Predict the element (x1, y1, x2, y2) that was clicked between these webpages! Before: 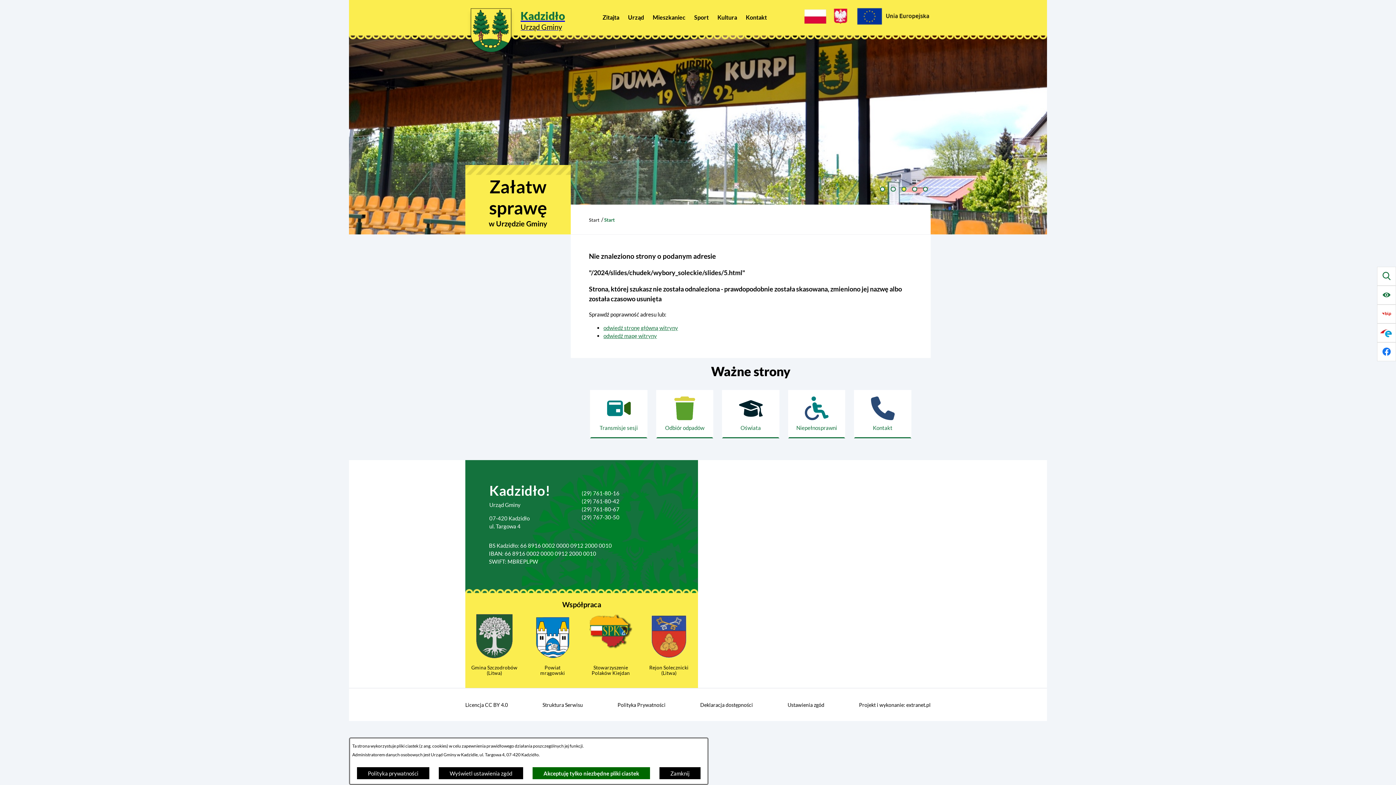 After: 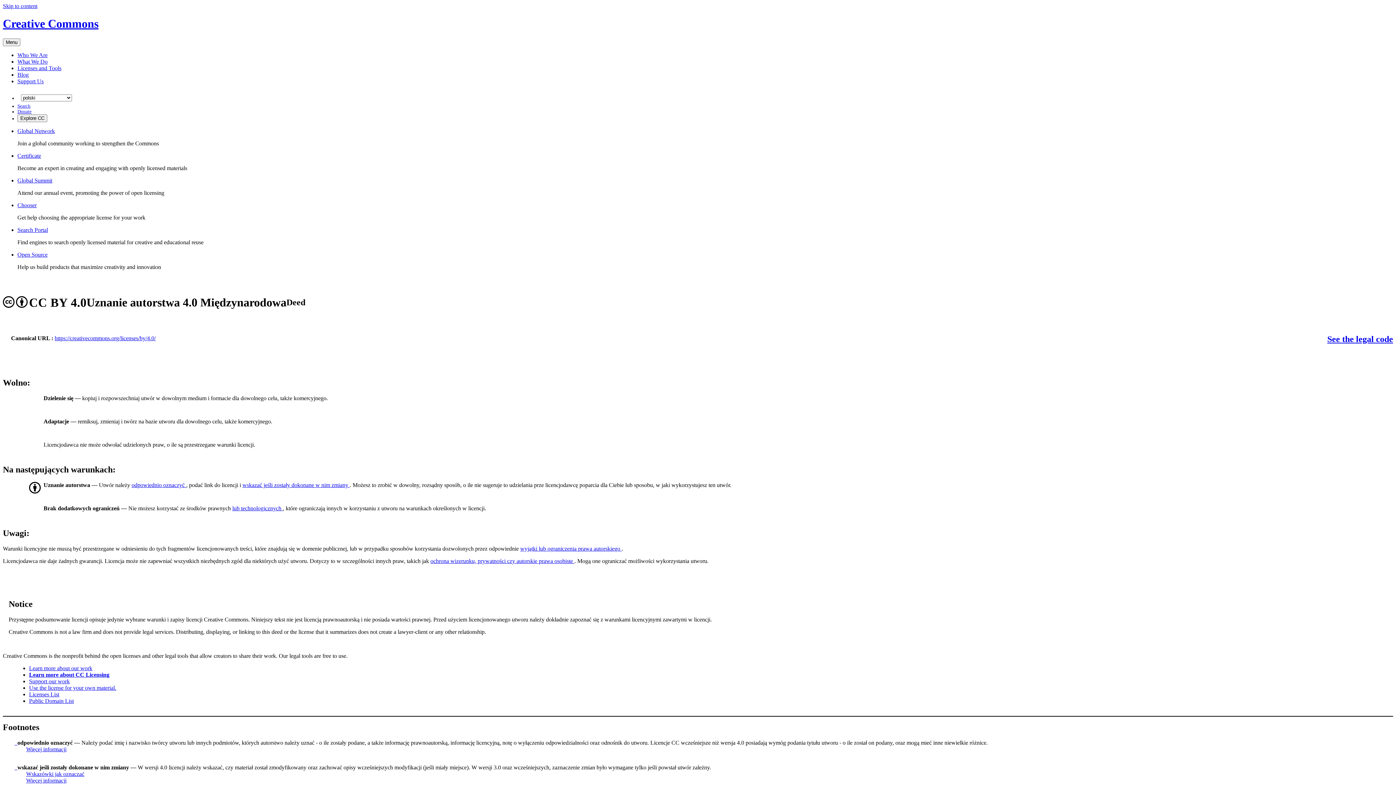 Action: label: Licencja CC BY 4.0 bbox: (465, 702, 508, 708)